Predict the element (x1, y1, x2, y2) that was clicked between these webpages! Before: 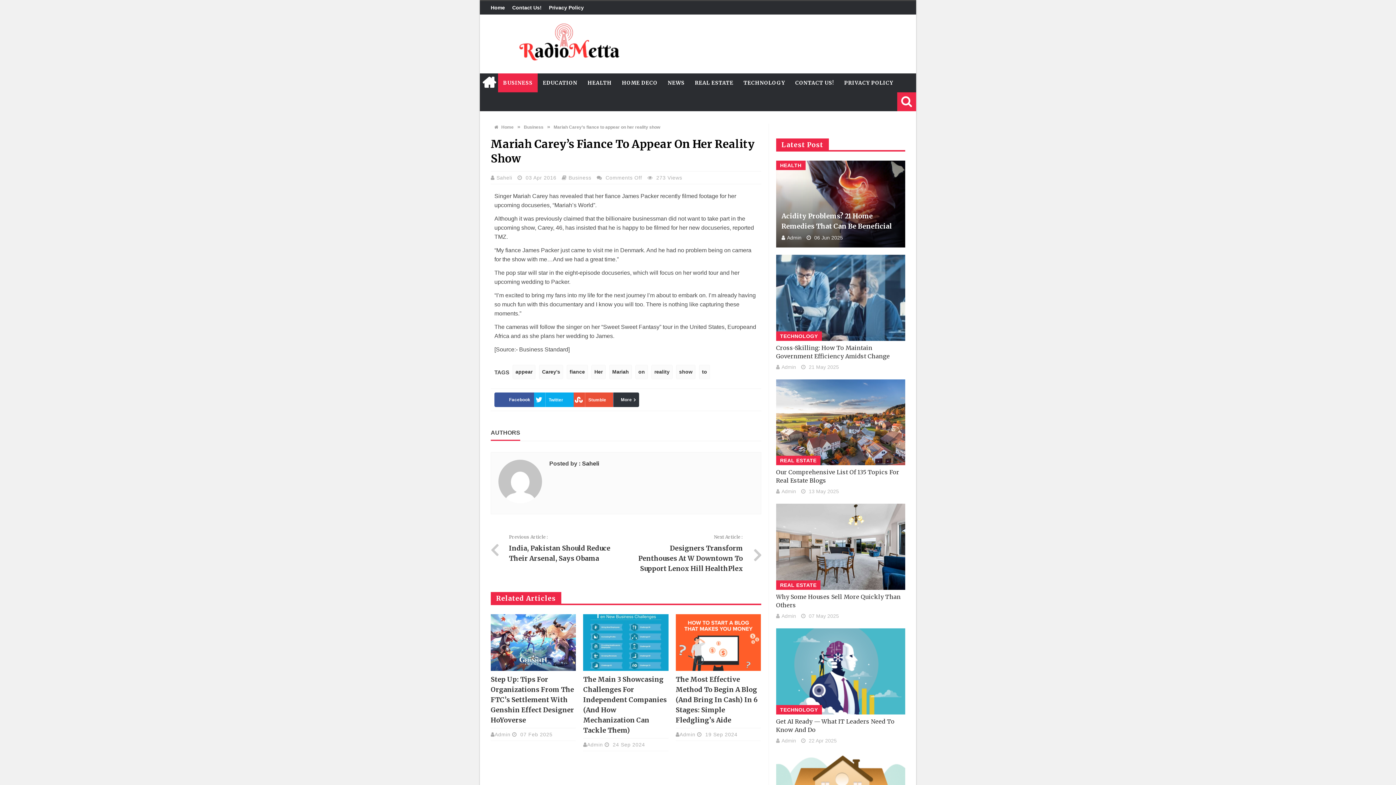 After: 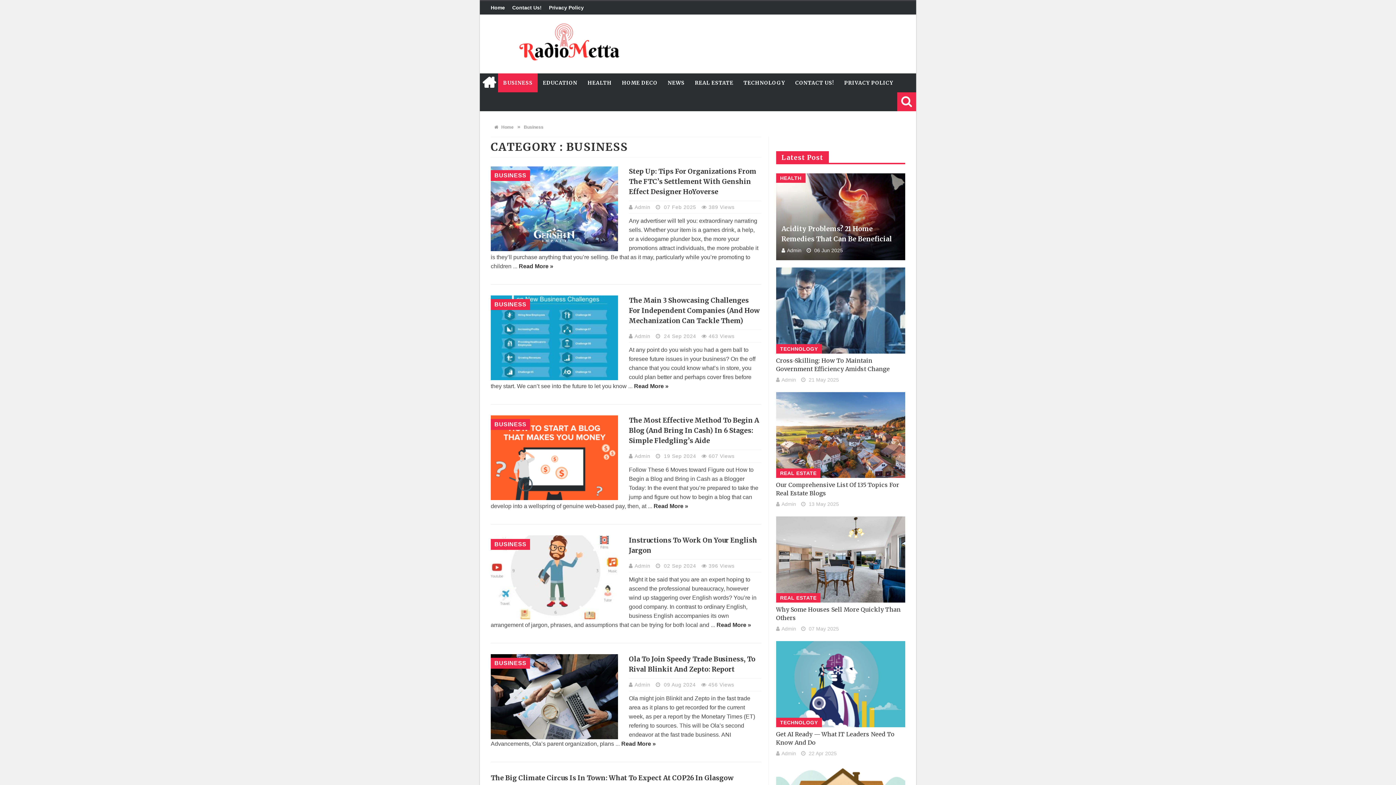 Action: label: Business bbox: (568, 174, 591, 180)